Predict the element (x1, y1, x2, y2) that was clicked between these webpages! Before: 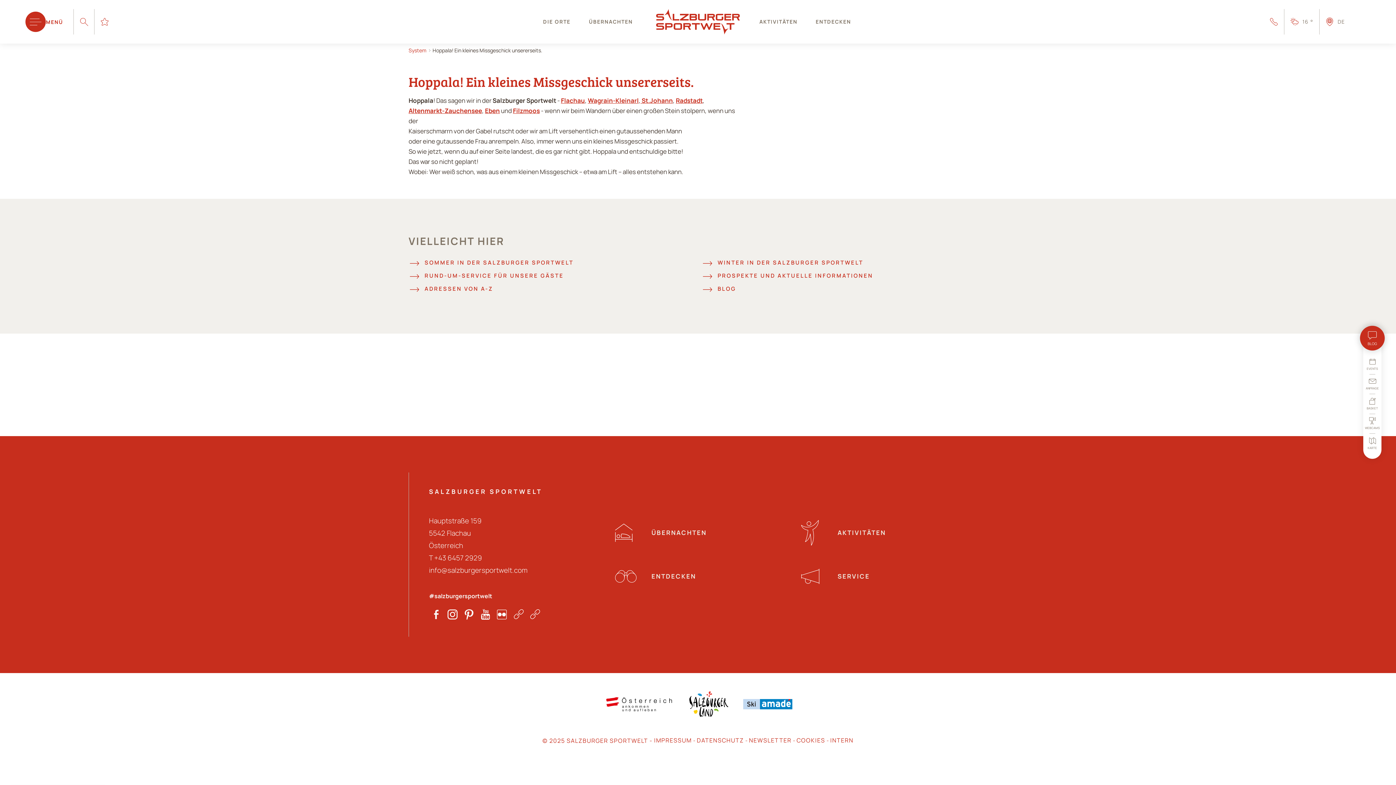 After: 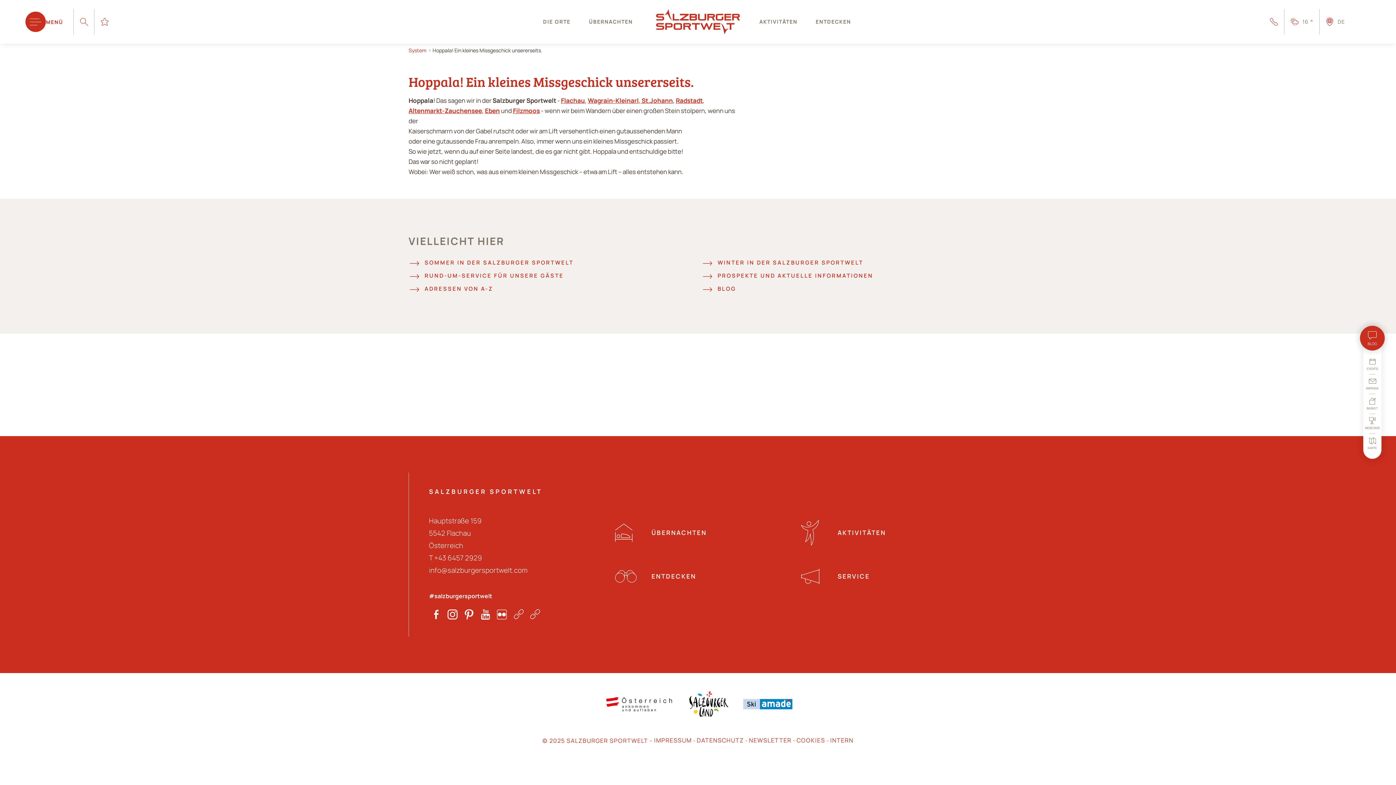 Action: label: Flachau bbox: (561, 96, 585, 104)